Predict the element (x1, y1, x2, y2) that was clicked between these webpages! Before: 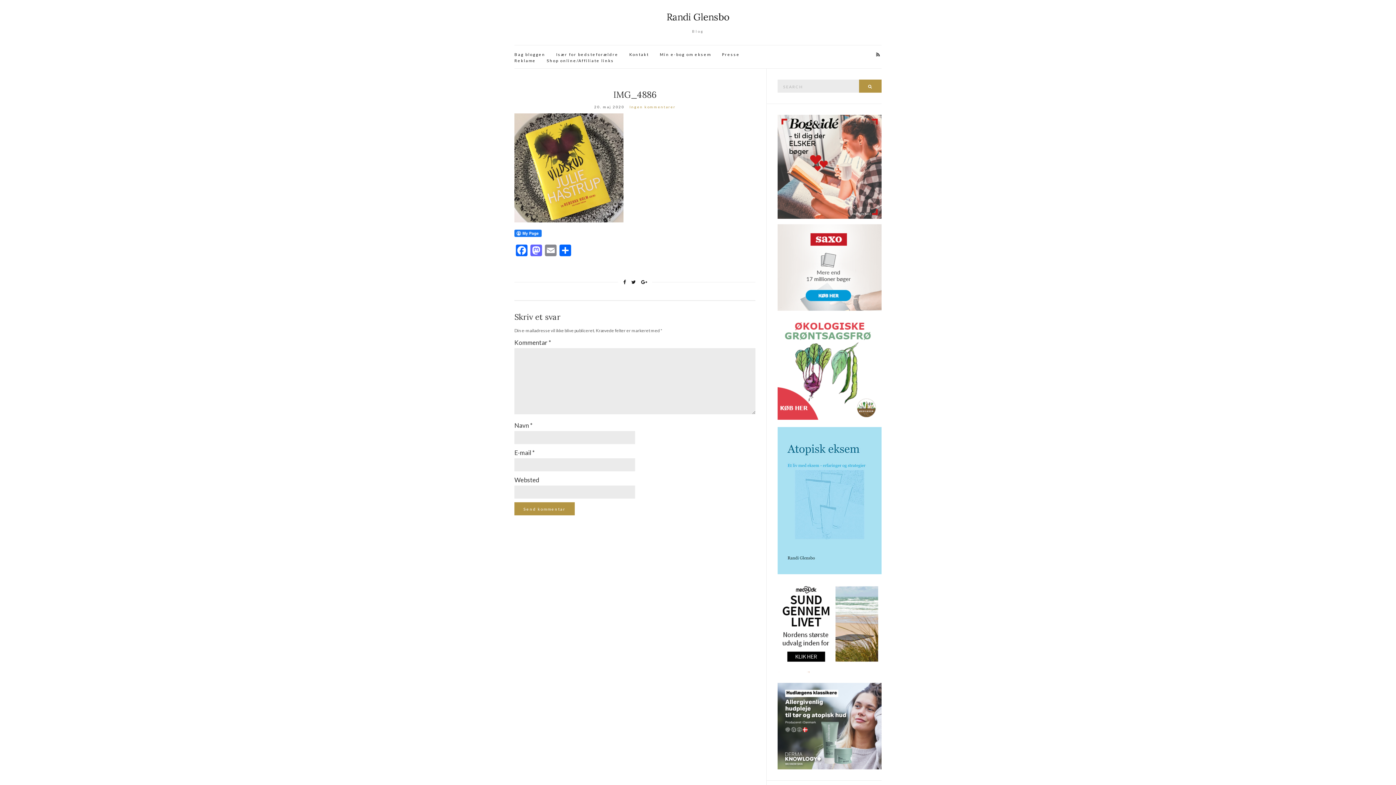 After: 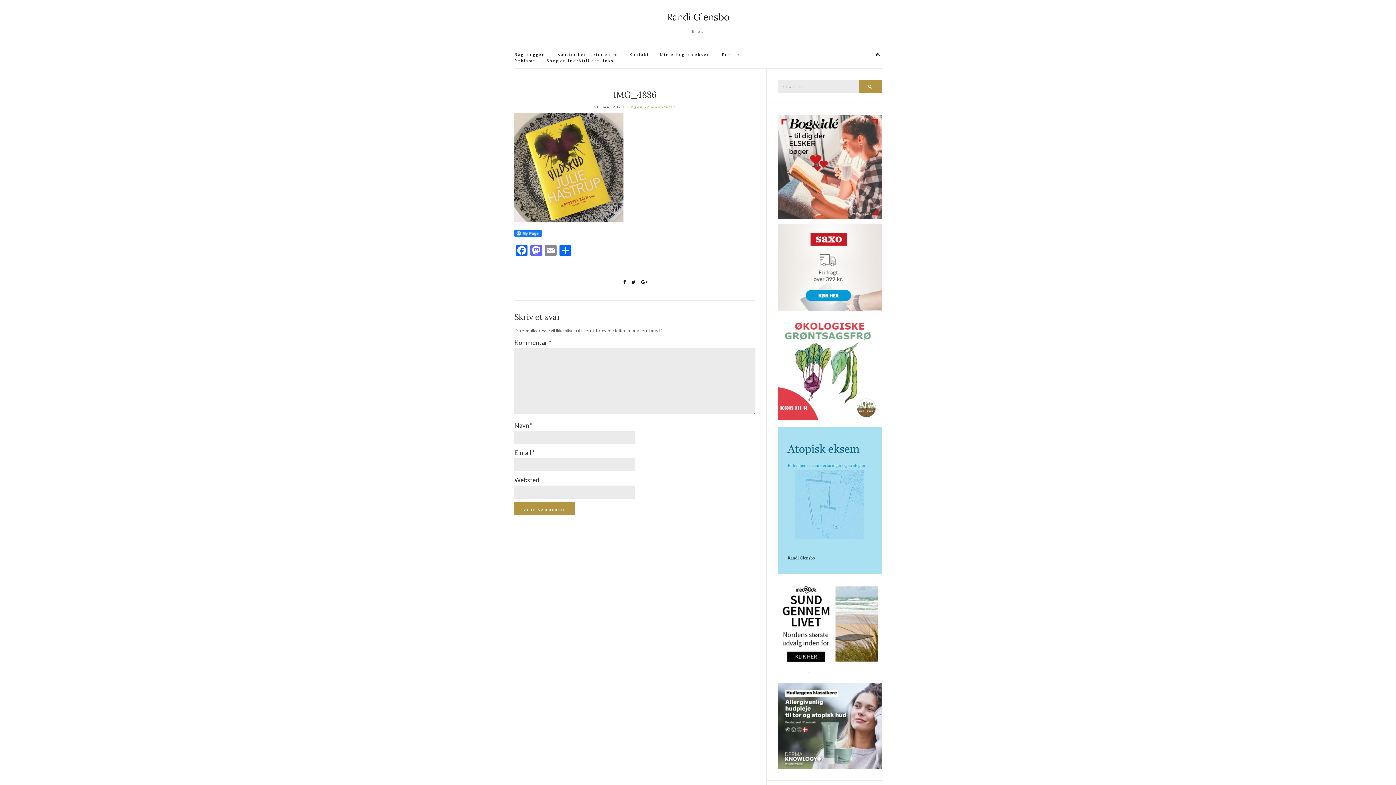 Action: bbox: (777, 619, 881, 625)